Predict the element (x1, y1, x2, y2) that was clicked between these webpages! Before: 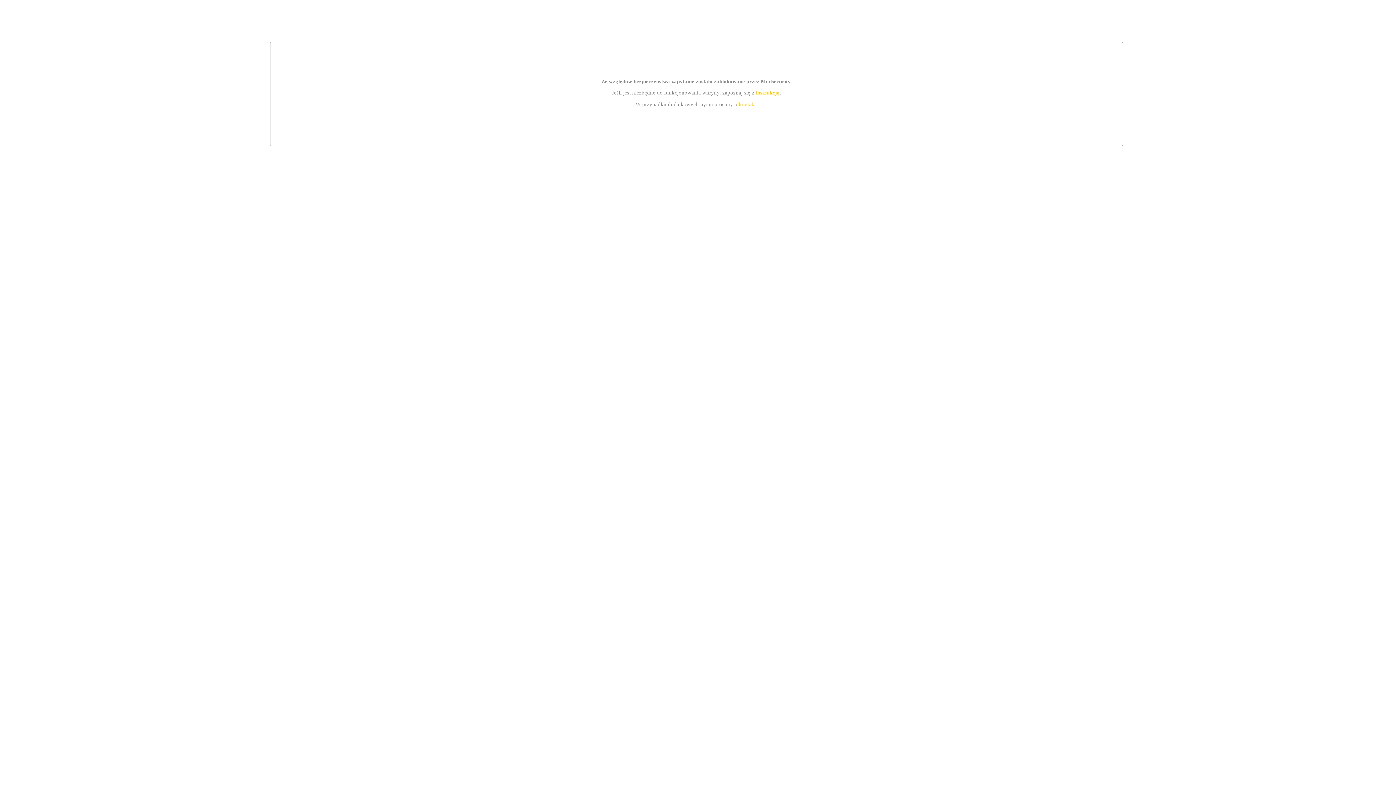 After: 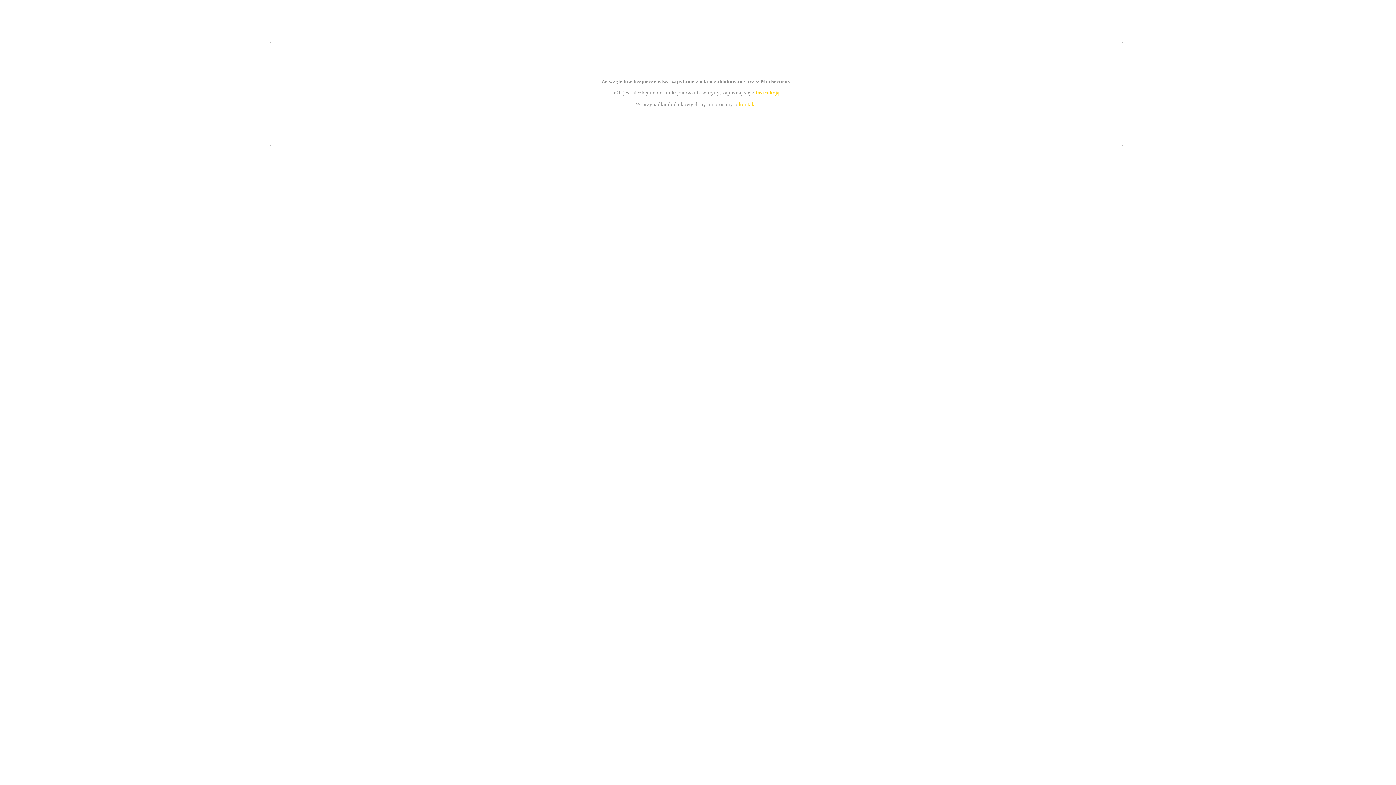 Action: label: instrukcją bbox: (755, 89, 779, 95)